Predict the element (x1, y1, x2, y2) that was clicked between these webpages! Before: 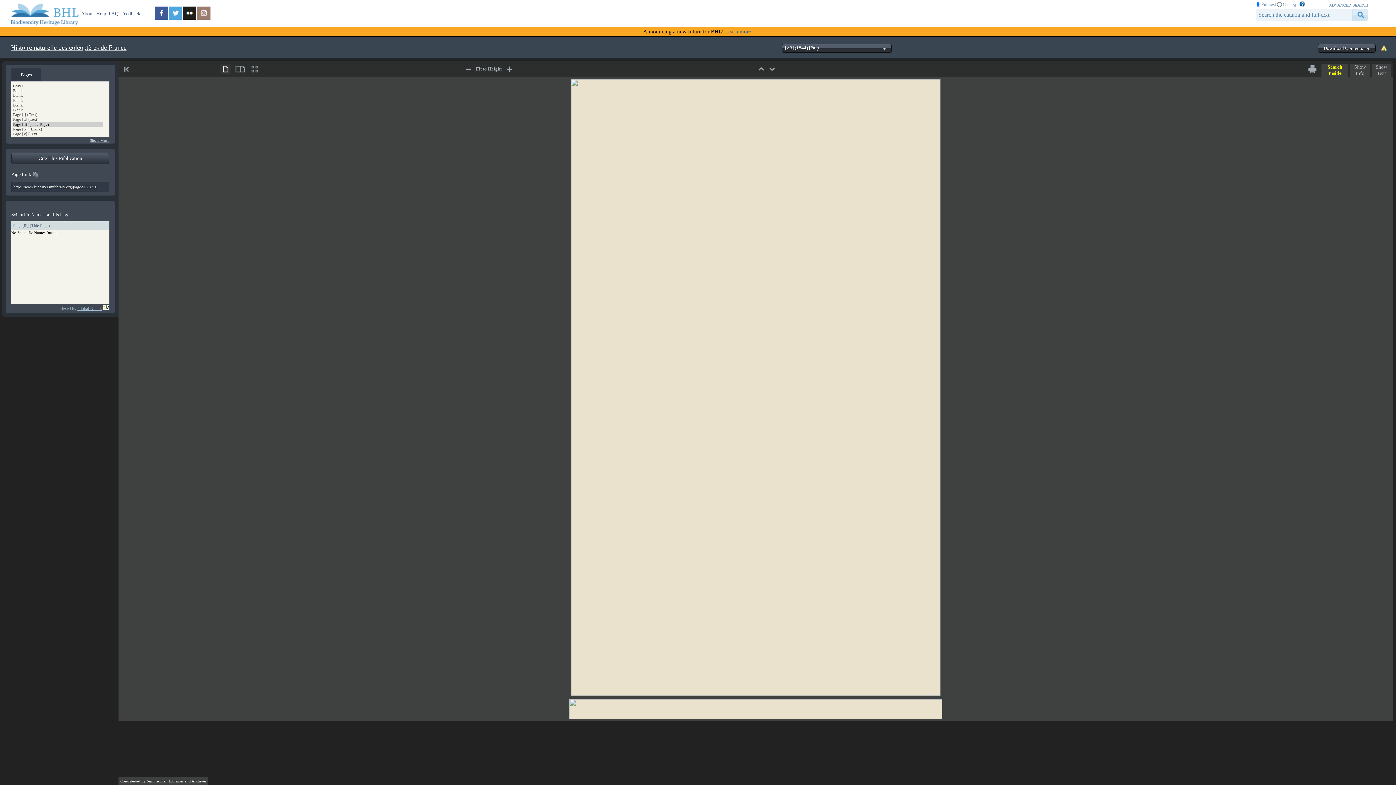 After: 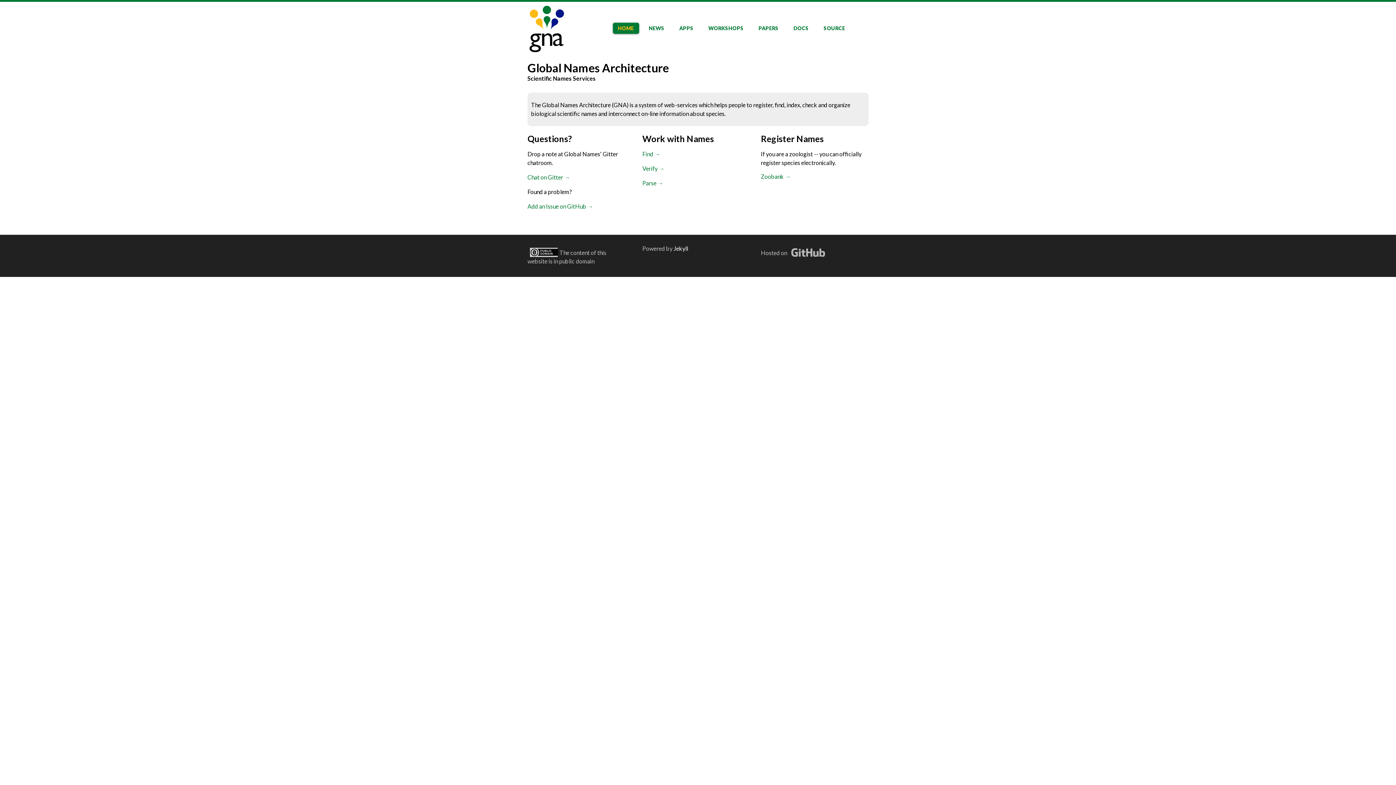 Action: bbox: (103, 306, 109, 311)